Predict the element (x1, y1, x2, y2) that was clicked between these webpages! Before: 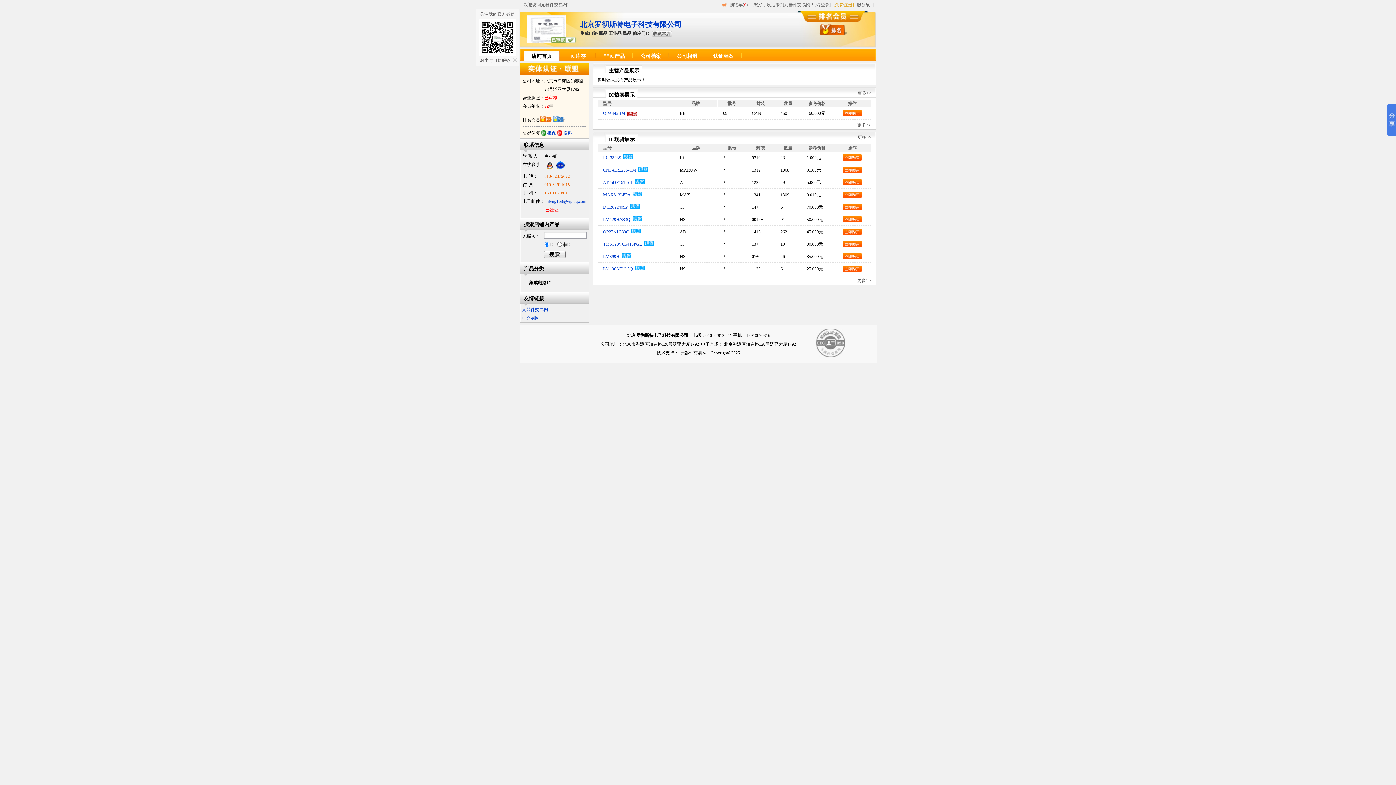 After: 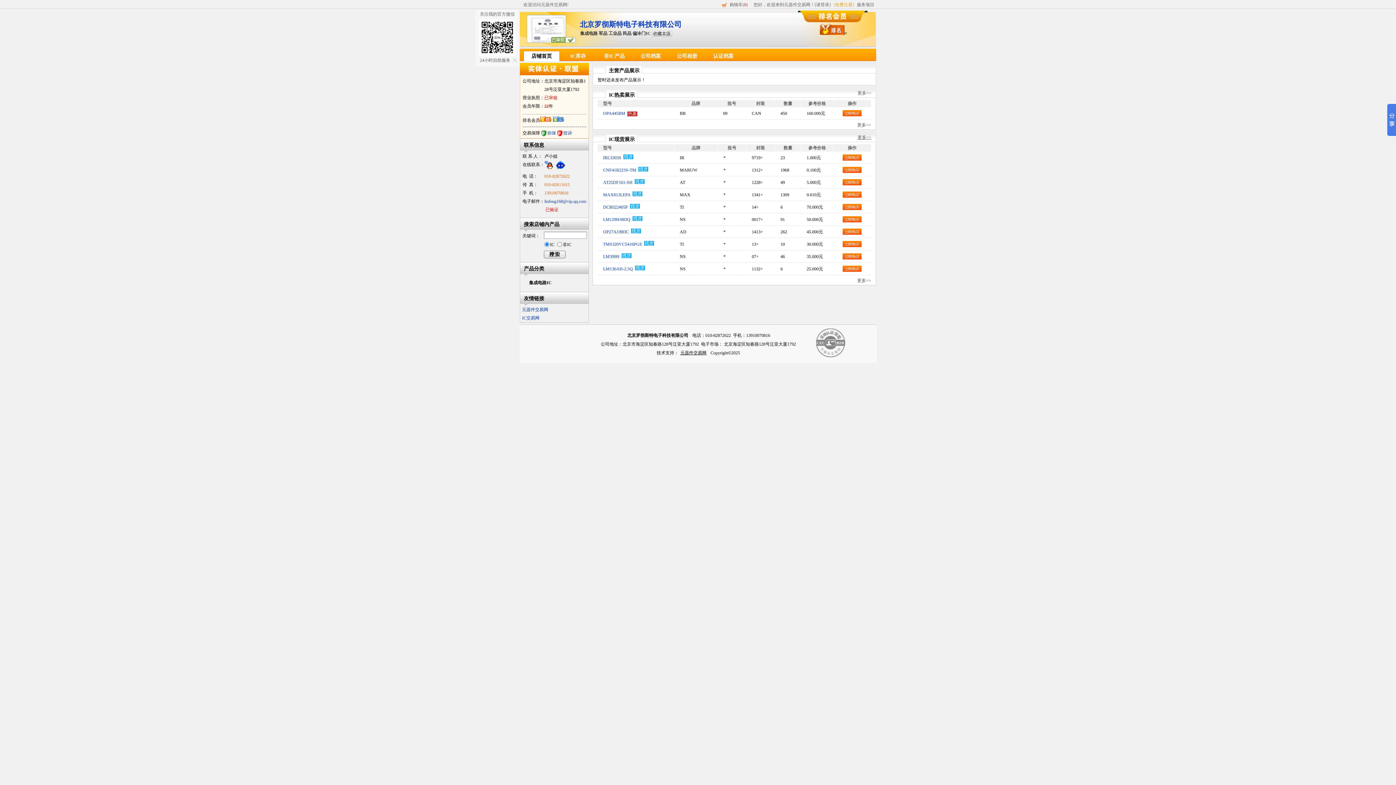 Action: bbox: (857, 134, 871, 140) label: 更多>>